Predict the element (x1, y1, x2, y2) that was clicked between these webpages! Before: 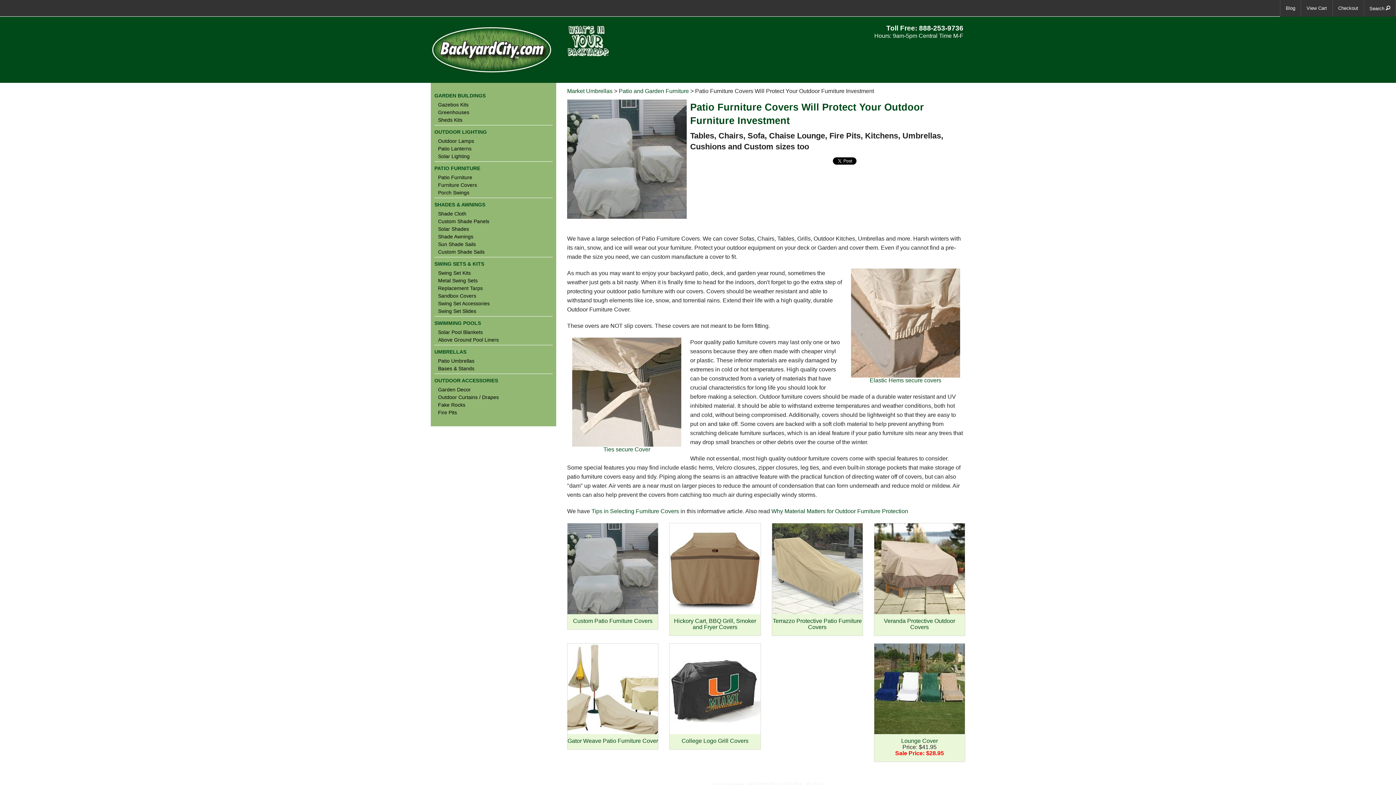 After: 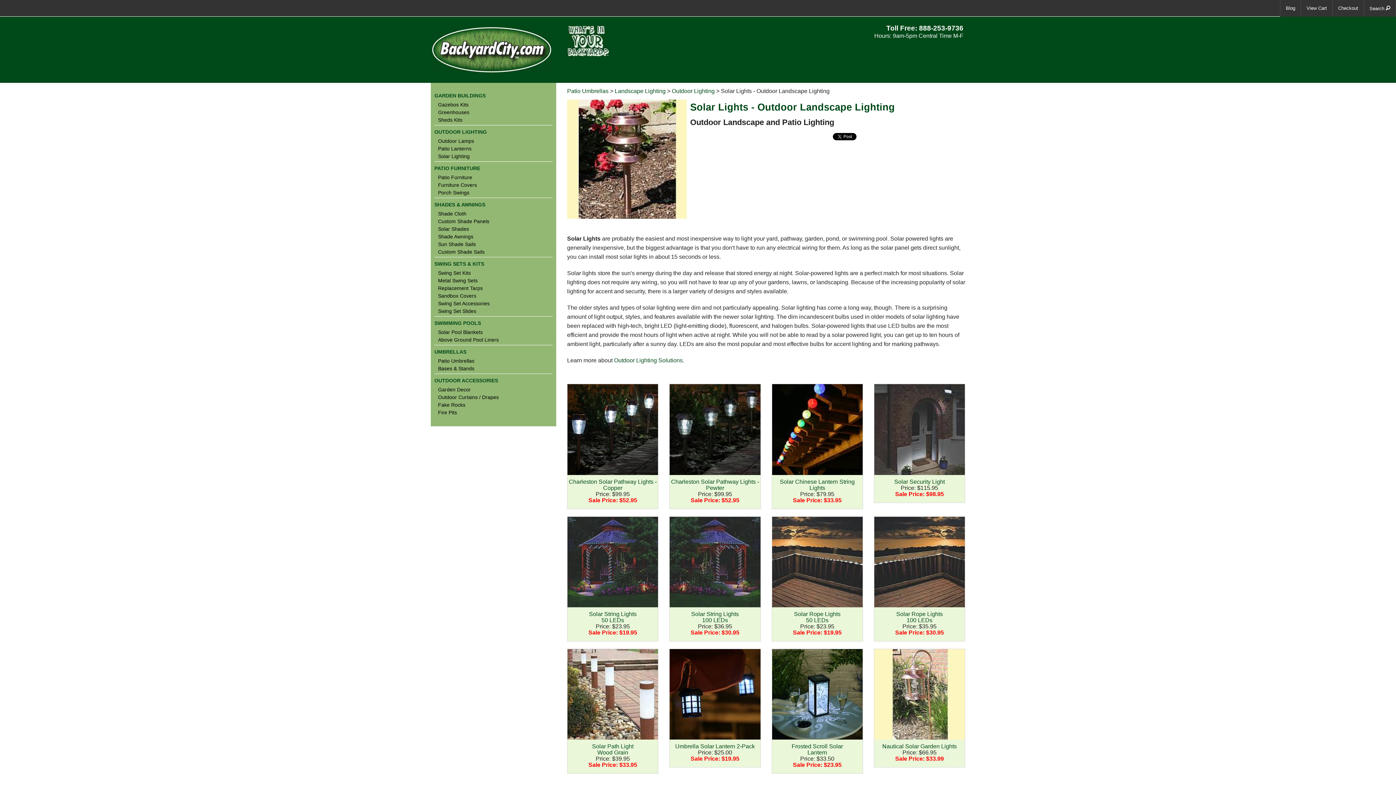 Action: label: Solar Lighting bbox: (434, 153, 552, 158)